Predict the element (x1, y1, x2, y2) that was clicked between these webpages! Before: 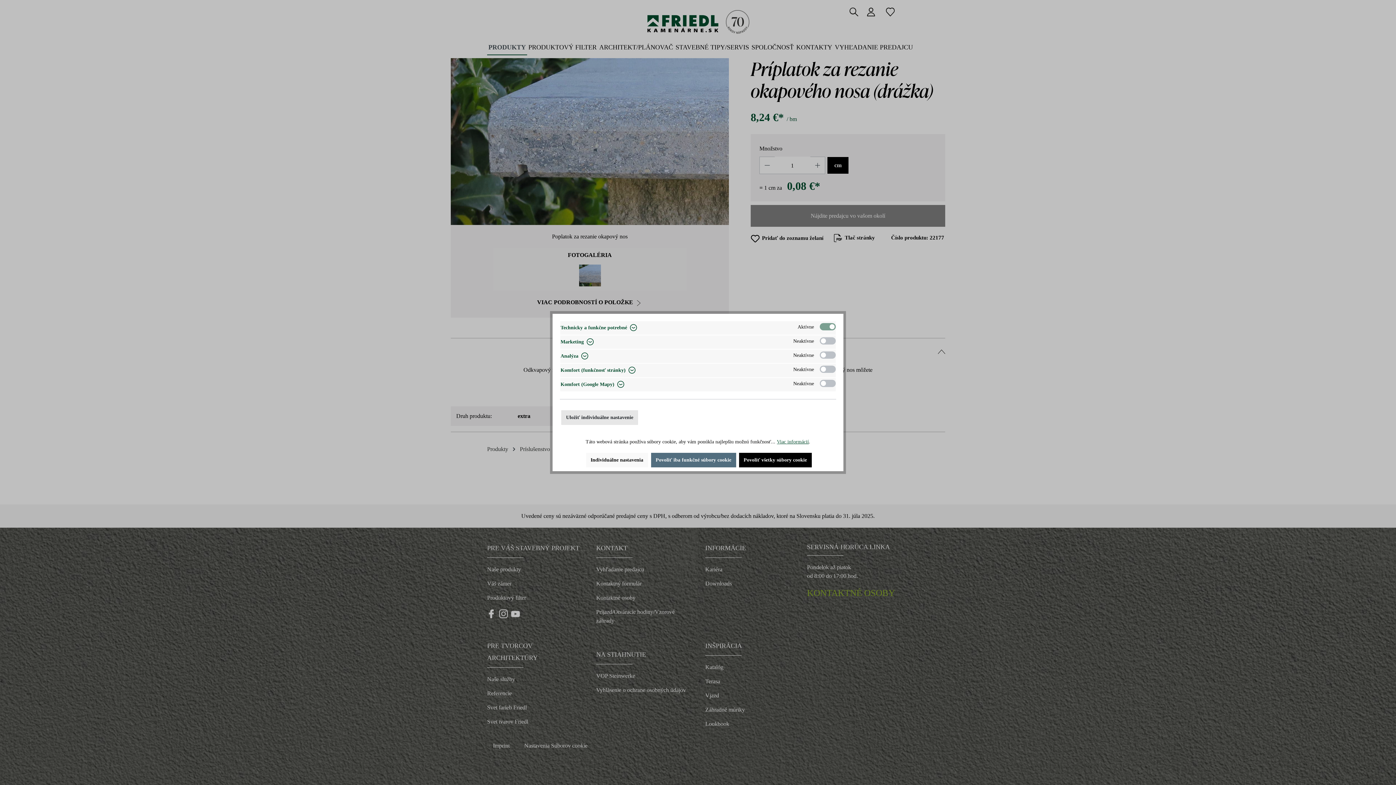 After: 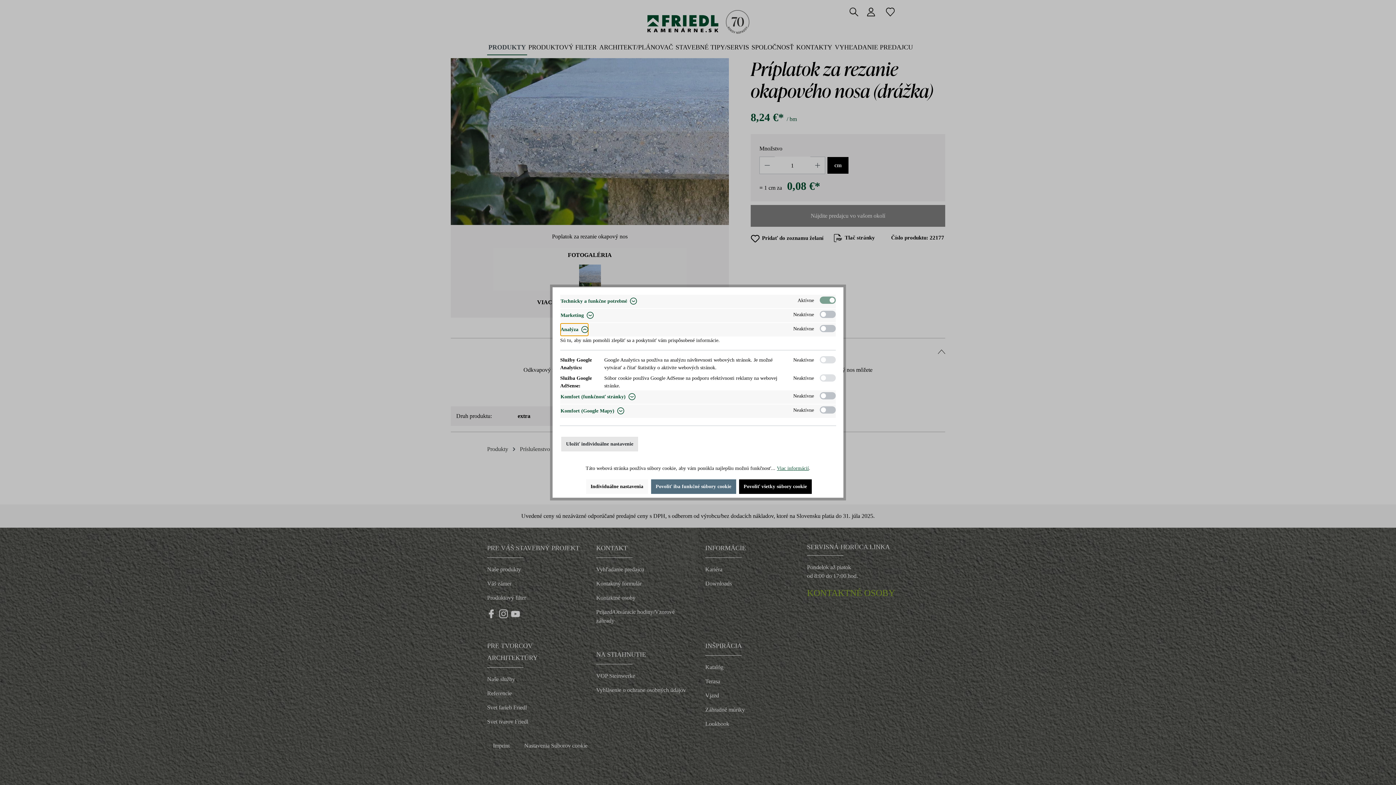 Action: bbox: (560, 349, 588, 363) label: Analýza 